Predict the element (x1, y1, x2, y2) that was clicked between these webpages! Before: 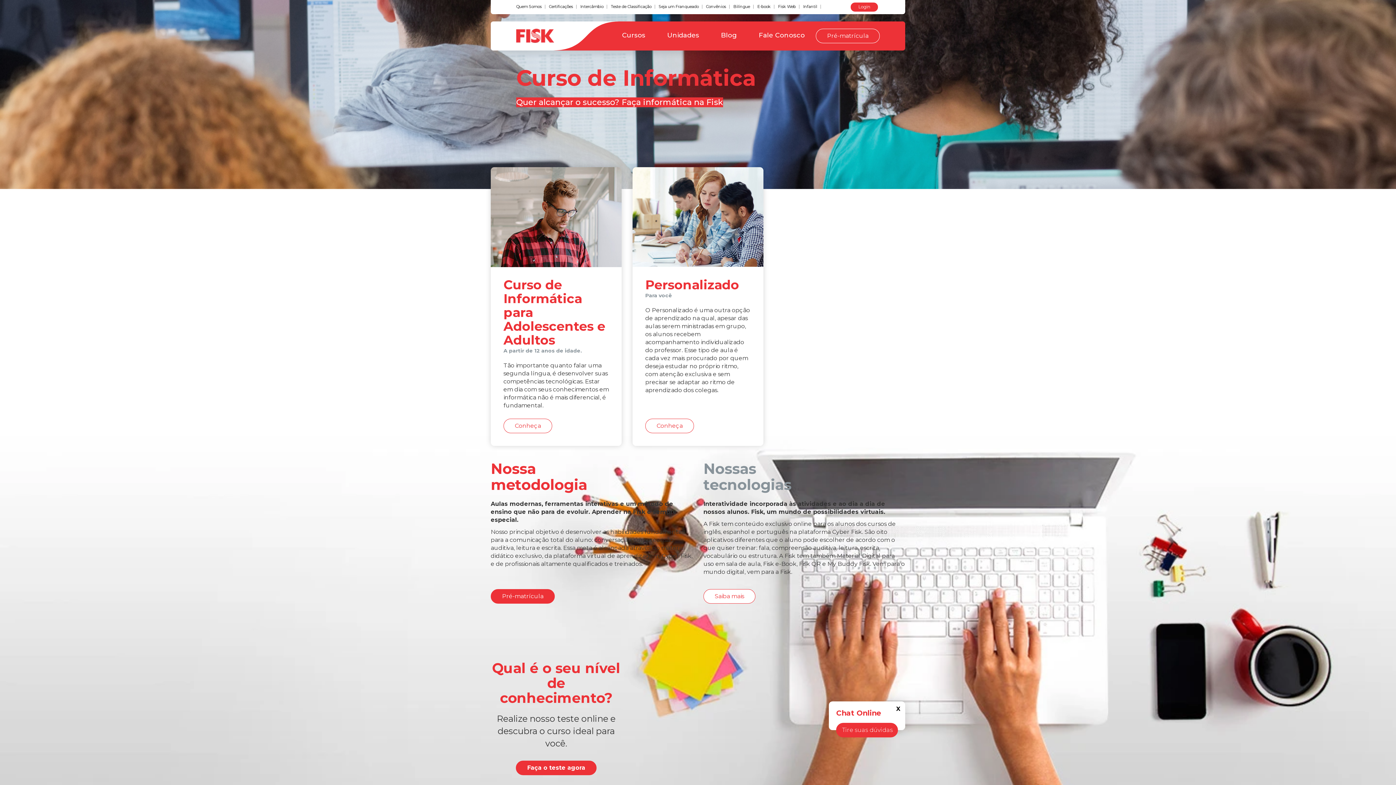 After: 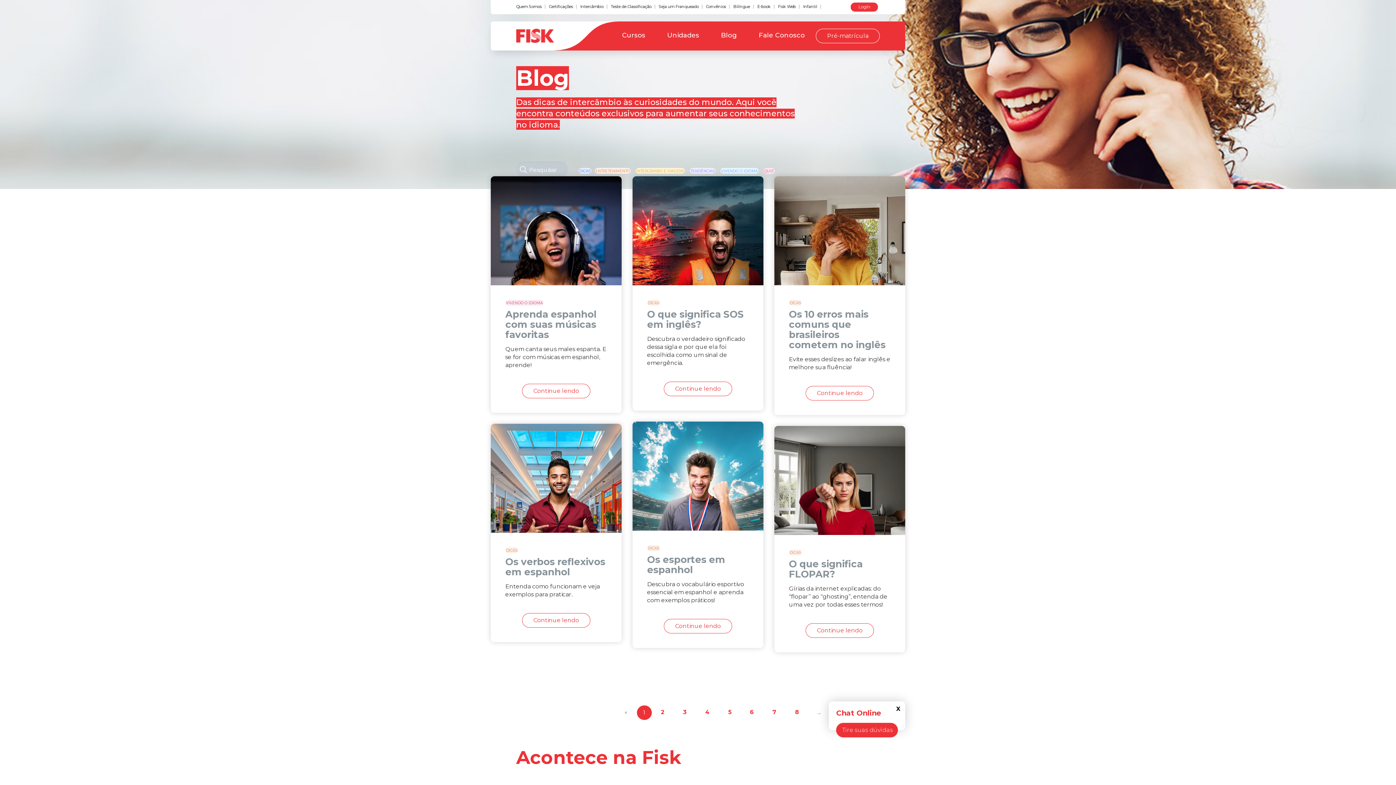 Action: bbox: (710, 29, 748, 41) label: Blog